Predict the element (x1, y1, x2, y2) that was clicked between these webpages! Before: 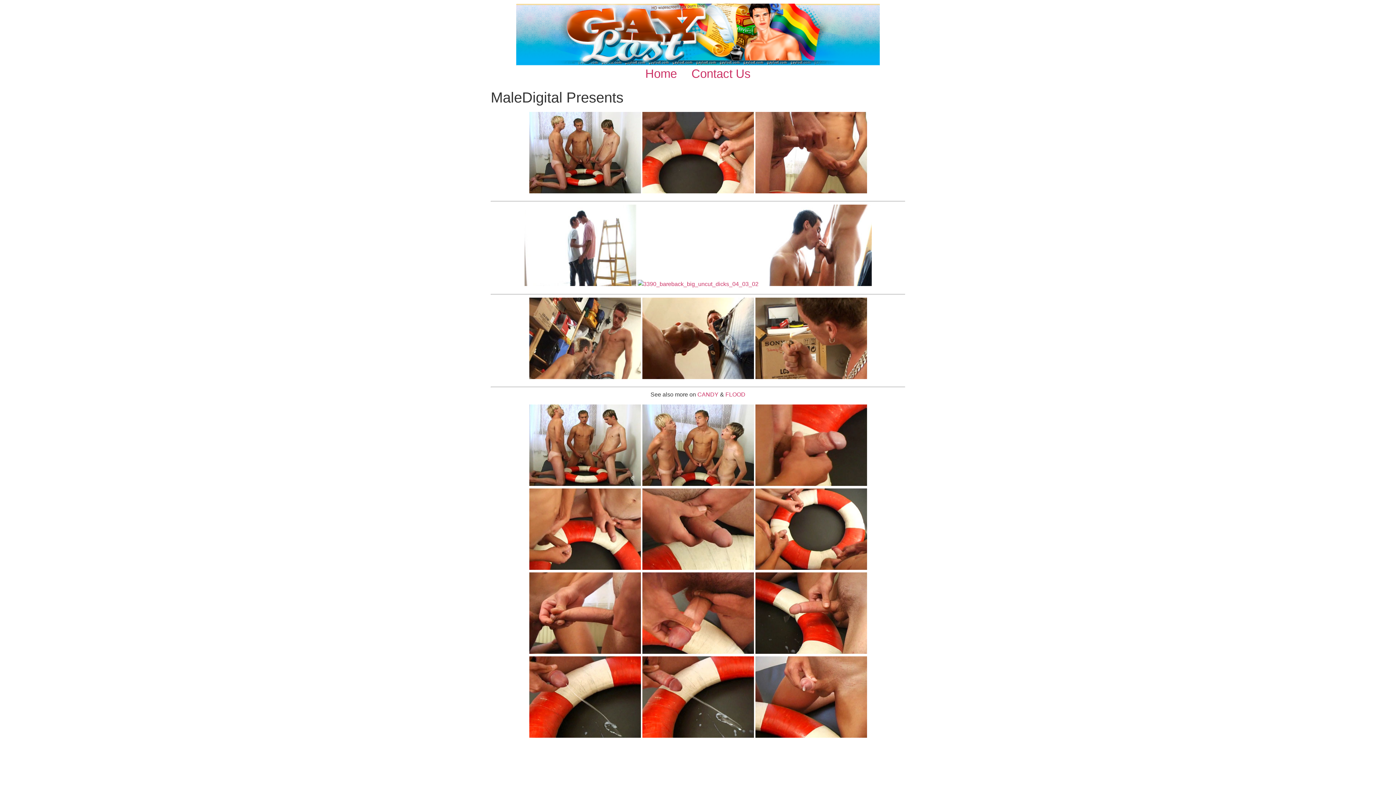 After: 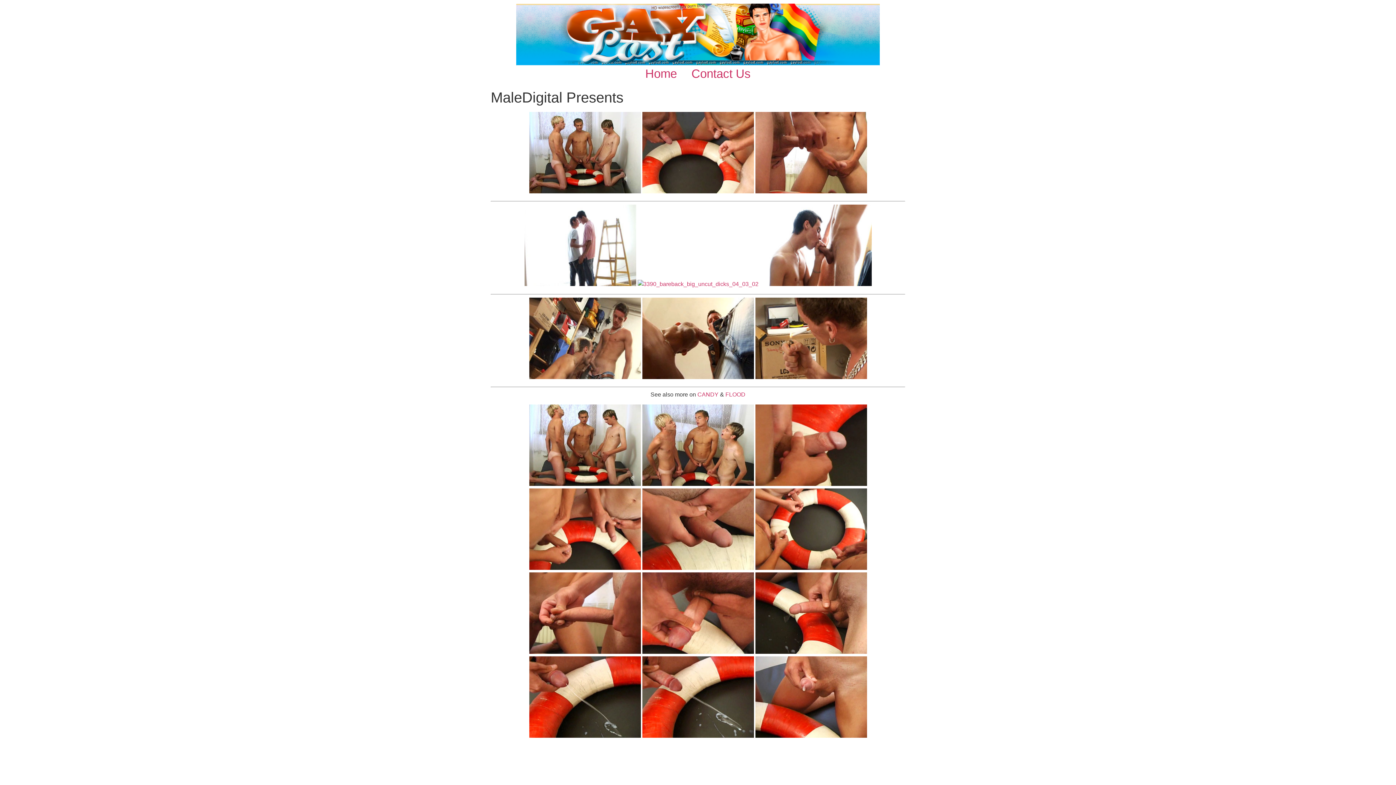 Action: bbox: (524, 281, 636, 287)